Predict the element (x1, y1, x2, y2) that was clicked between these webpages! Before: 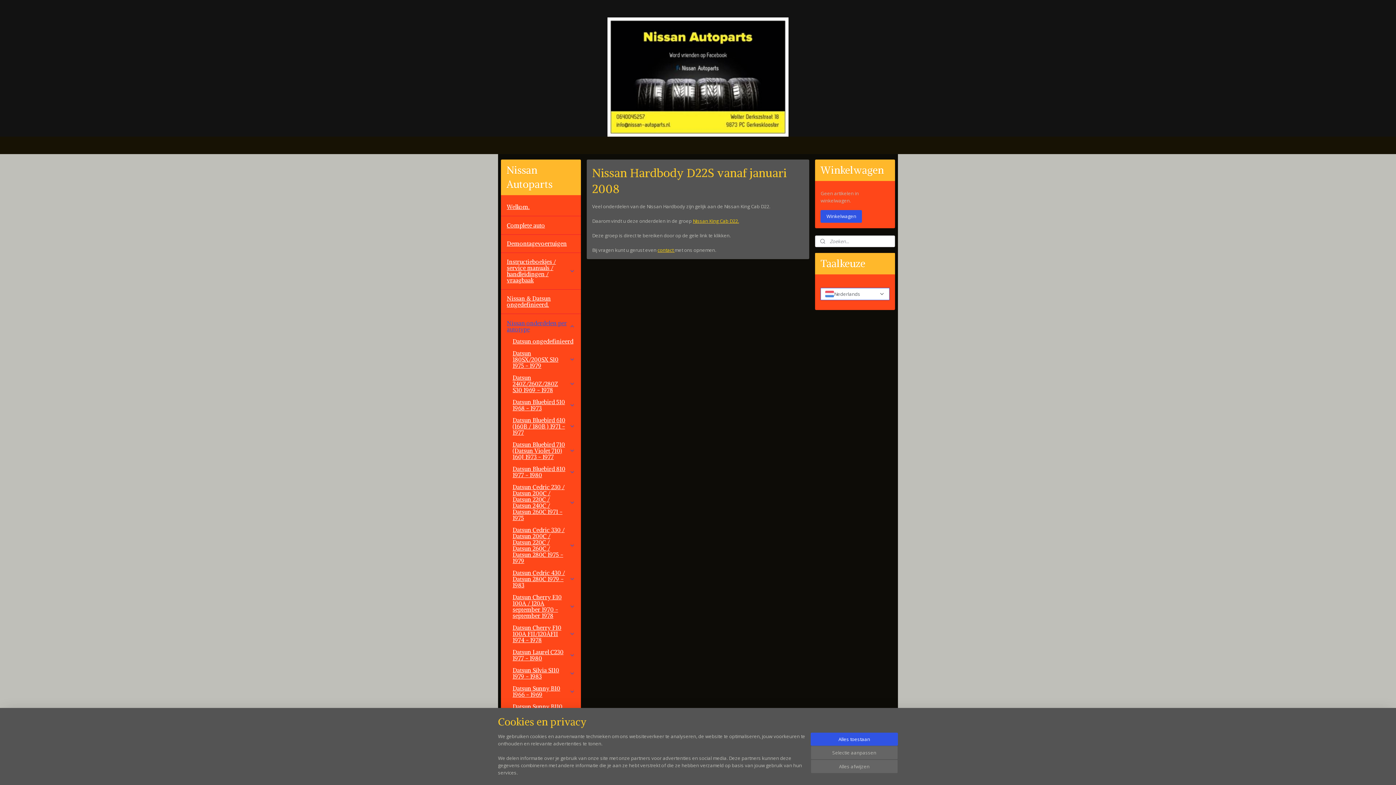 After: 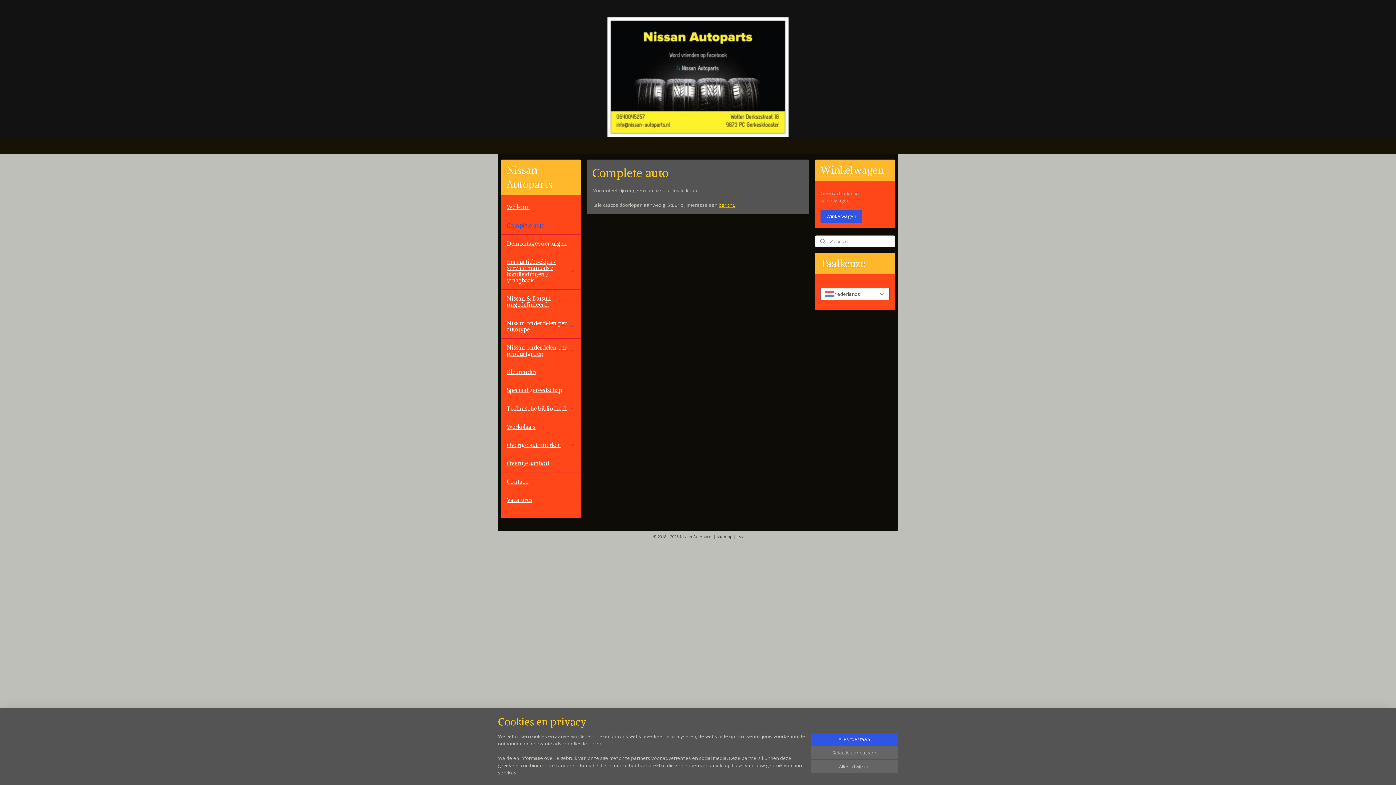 Action: label: Complete auto bbox: (501, 219, 580, 231)